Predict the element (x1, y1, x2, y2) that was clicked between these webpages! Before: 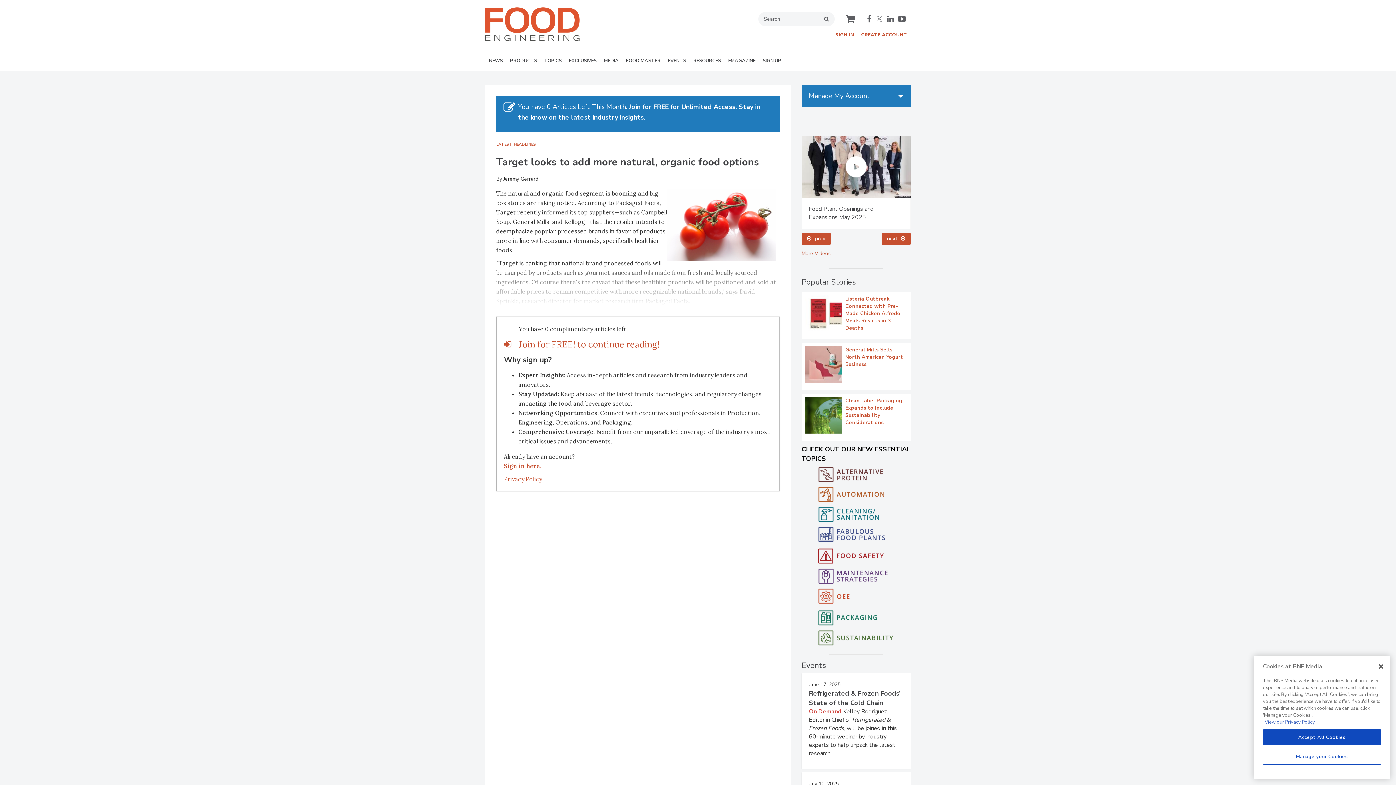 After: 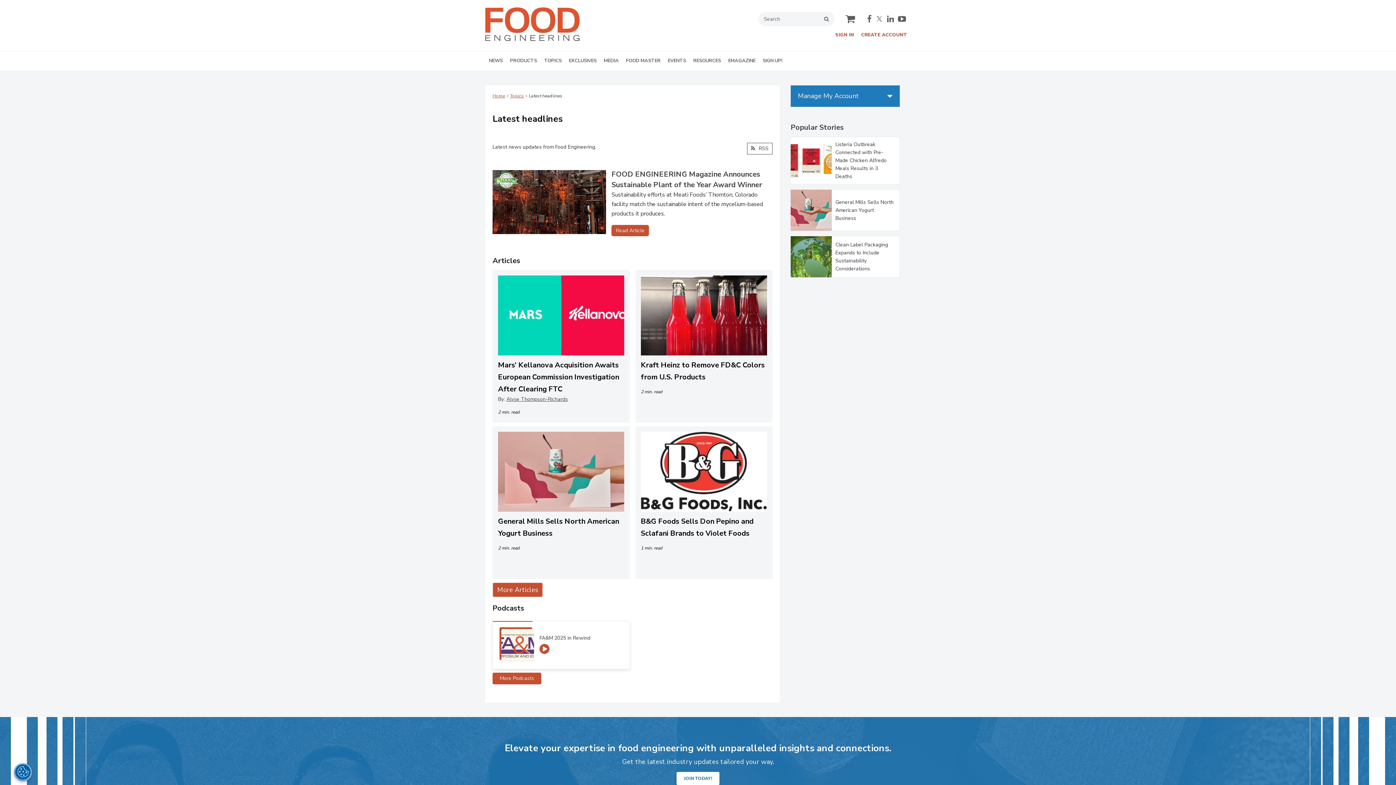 Action: label: LATEST HEADLINES bbox: (496, 174, 536, 180)